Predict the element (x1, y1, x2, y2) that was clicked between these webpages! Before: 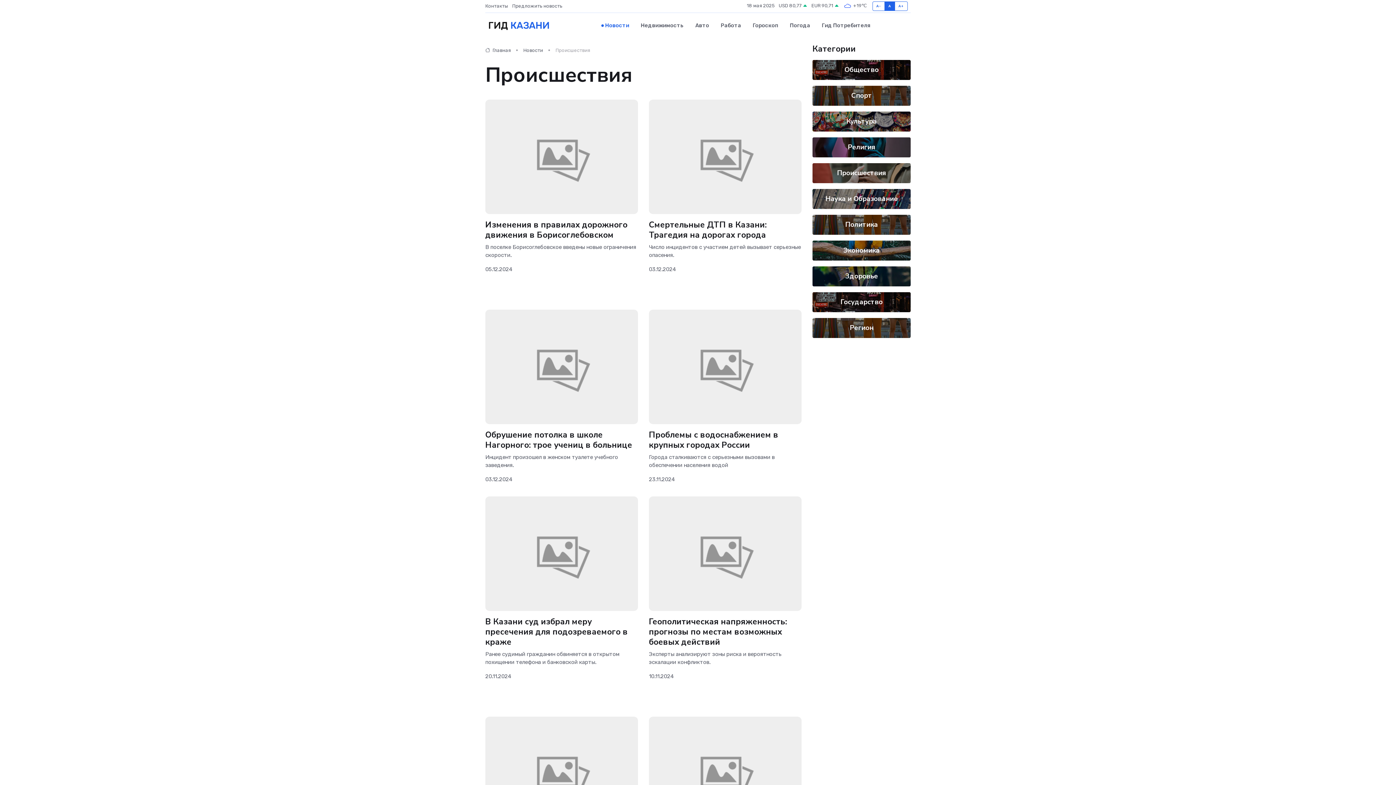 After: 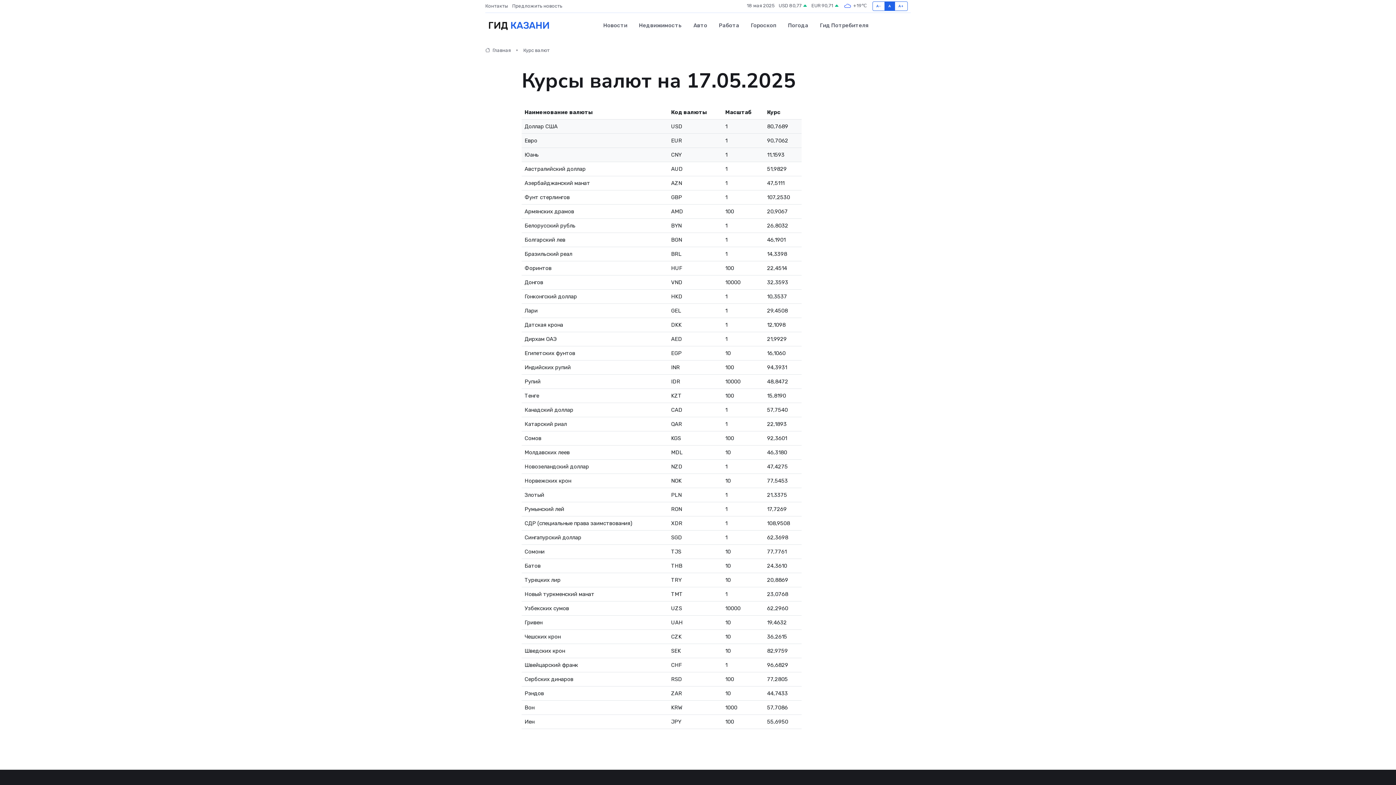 Action: label: USD 80,77  bbox: (778, 2, 807, 9)